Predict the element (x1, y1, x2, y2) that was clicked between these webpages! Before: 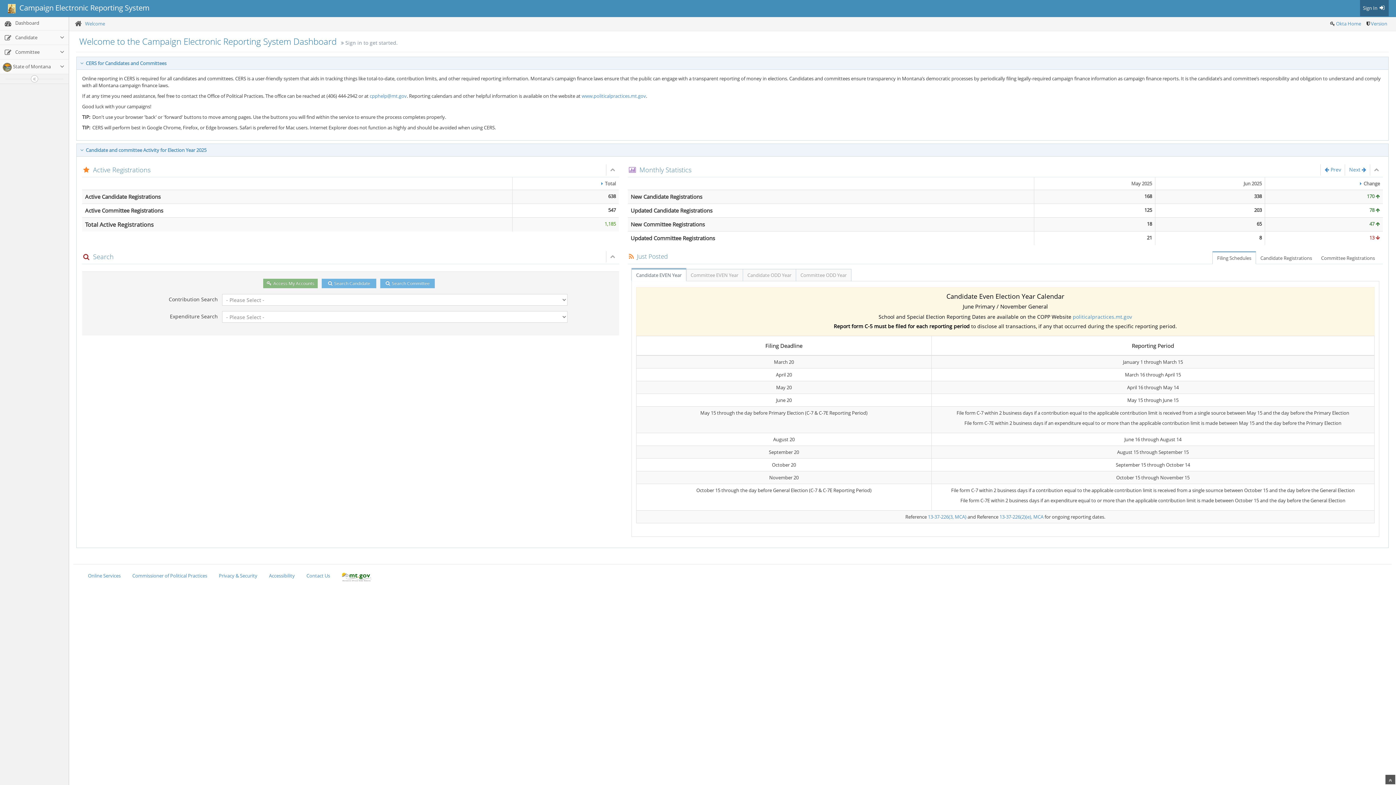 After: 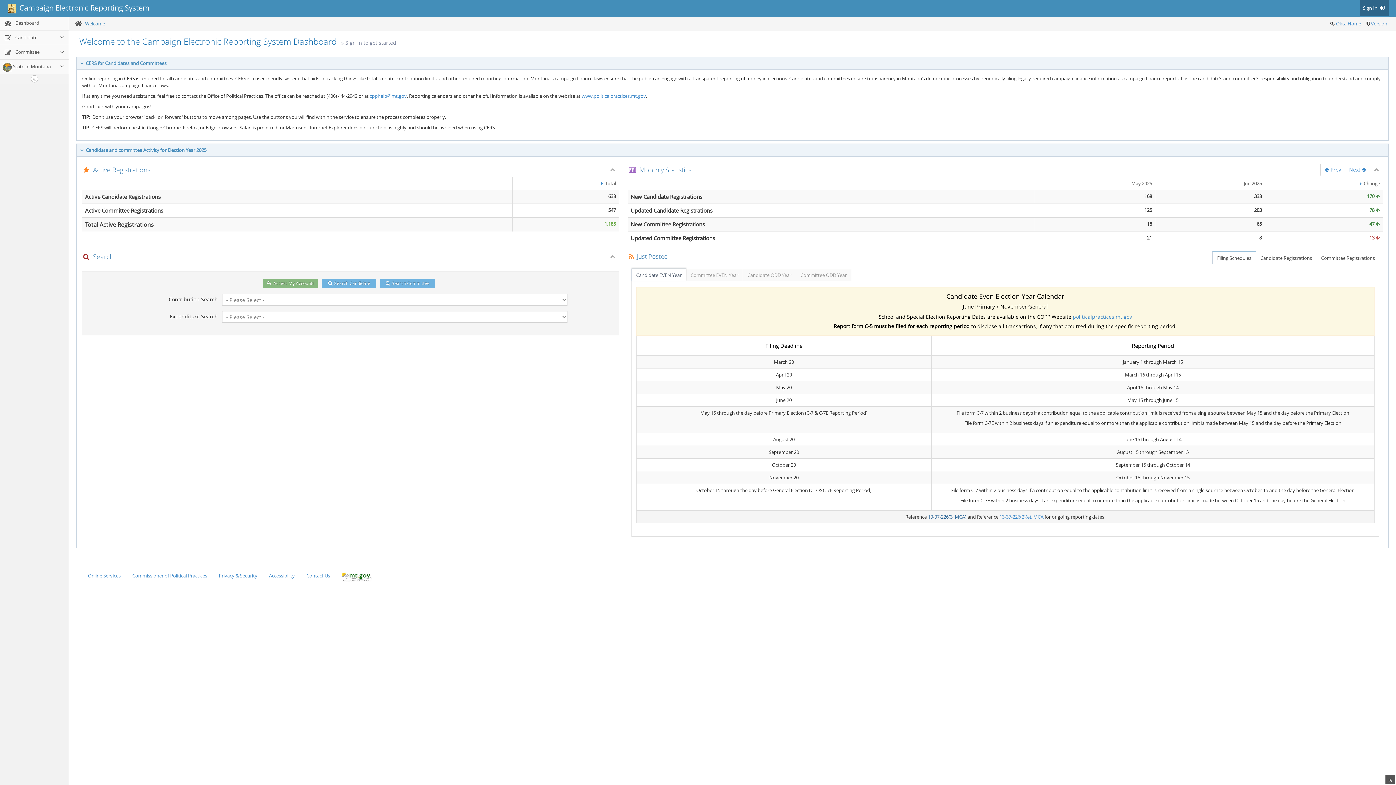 Action: label: 13-37-226(3, MCA) bbox: (928, 500, 966, 506)